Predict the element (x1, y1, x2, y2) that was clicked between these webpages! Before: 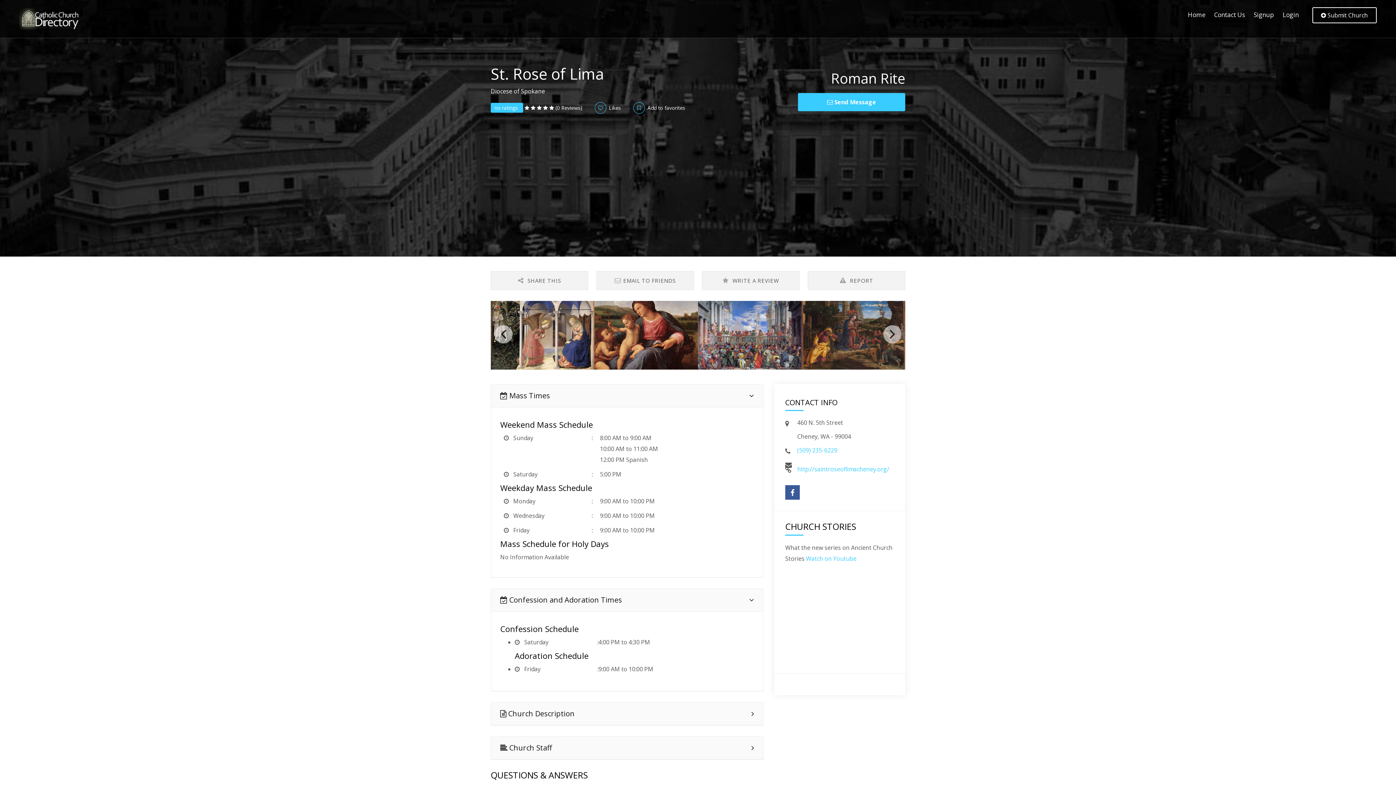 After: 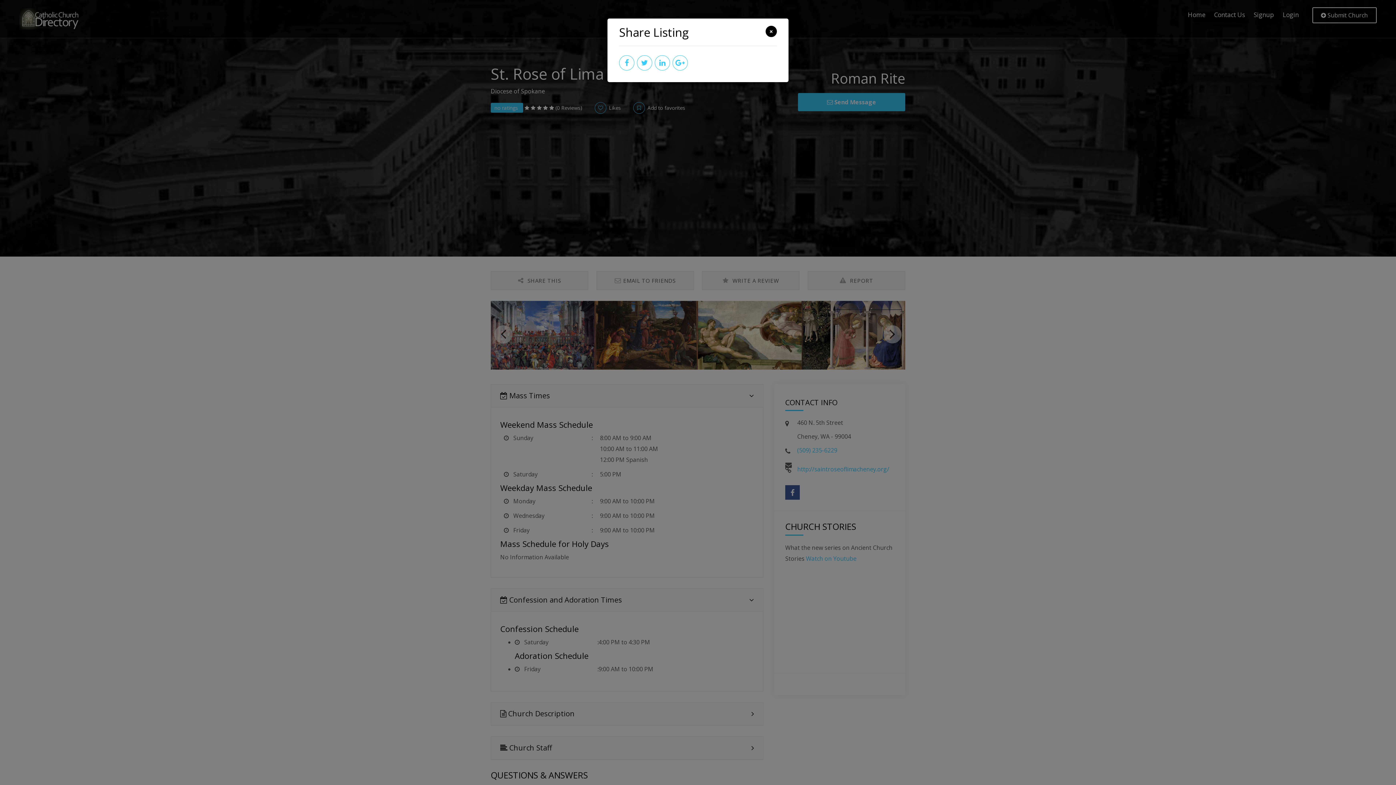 Action: label:  SHARE THIS bbox: (491, 271, 587, 289)